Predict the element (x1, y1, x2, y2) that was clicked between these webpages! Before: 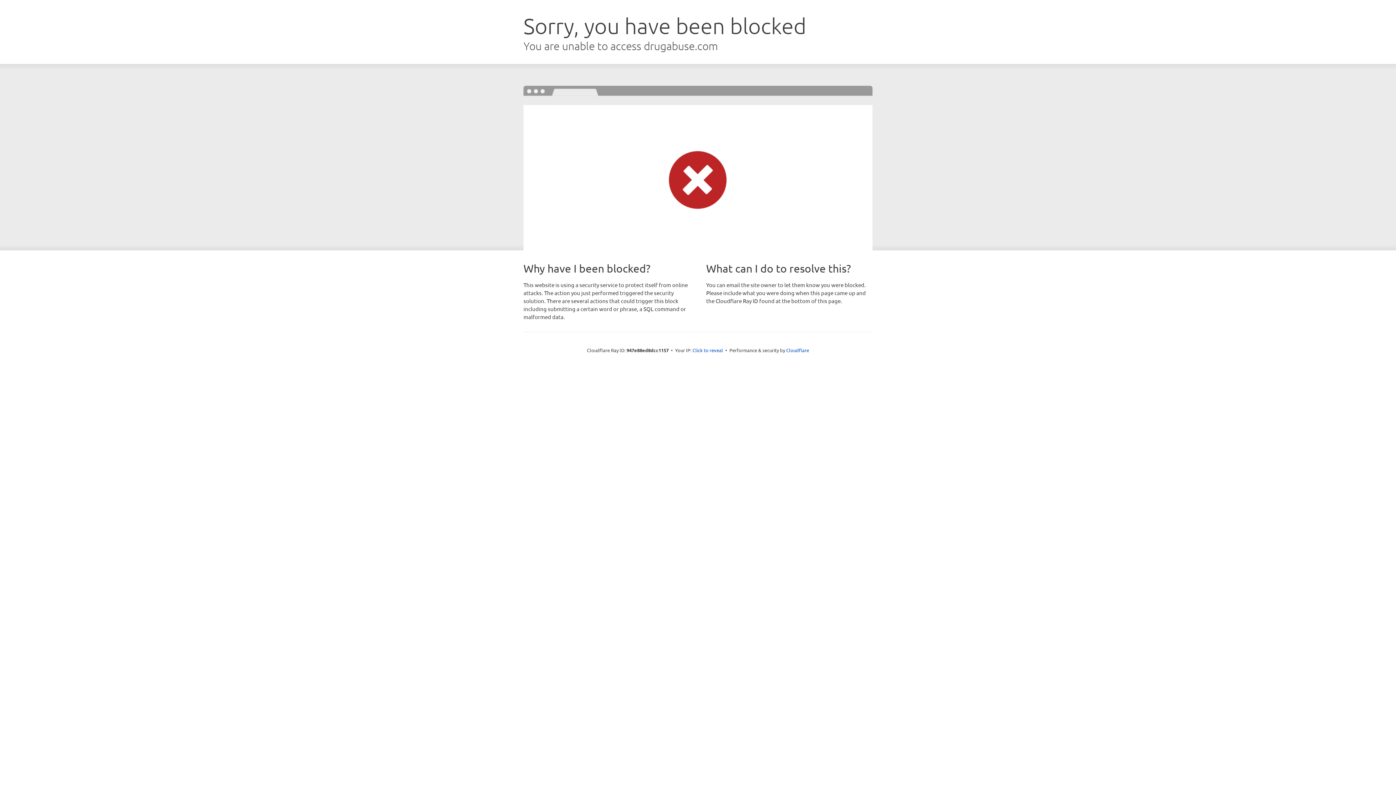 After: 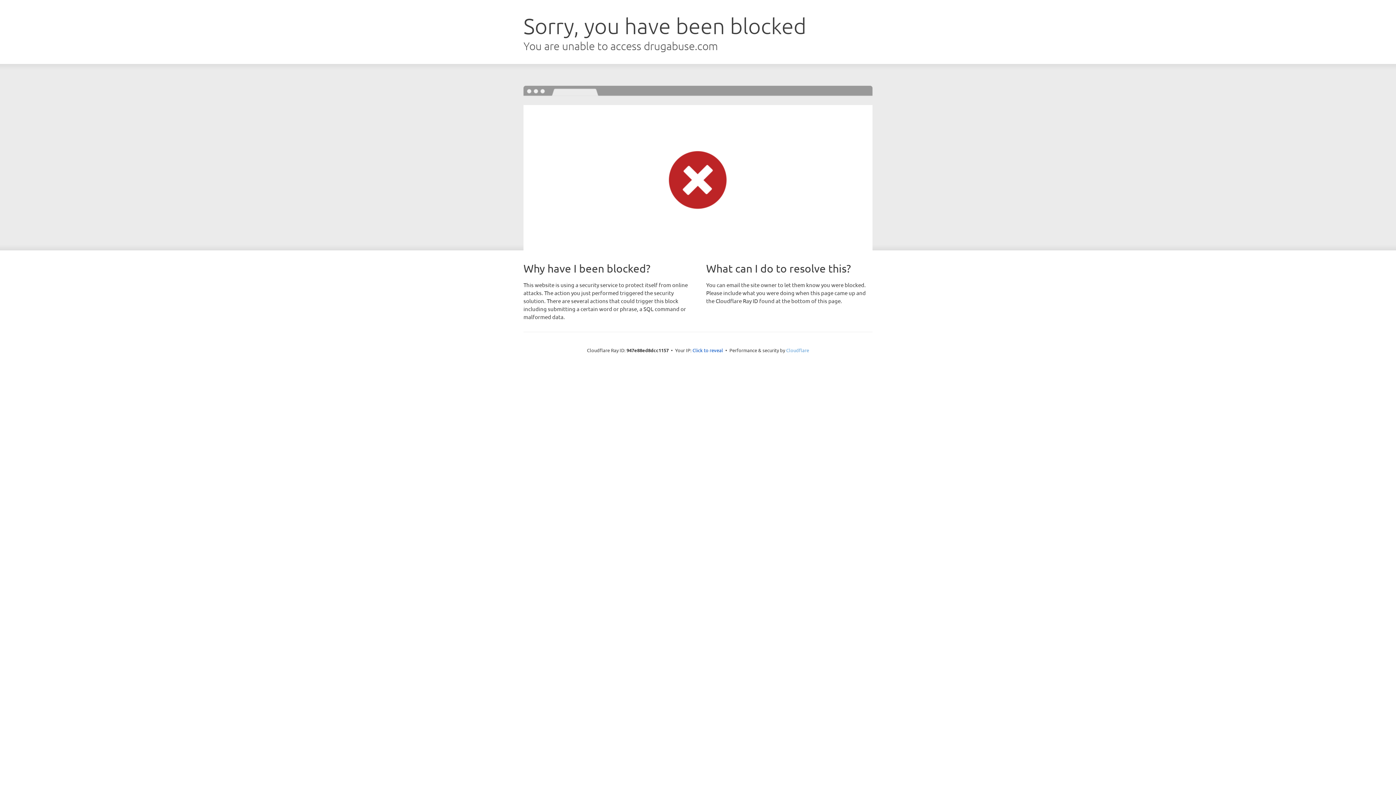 Action: label: Cloudflare bbox: (786, 347, 809, 353)